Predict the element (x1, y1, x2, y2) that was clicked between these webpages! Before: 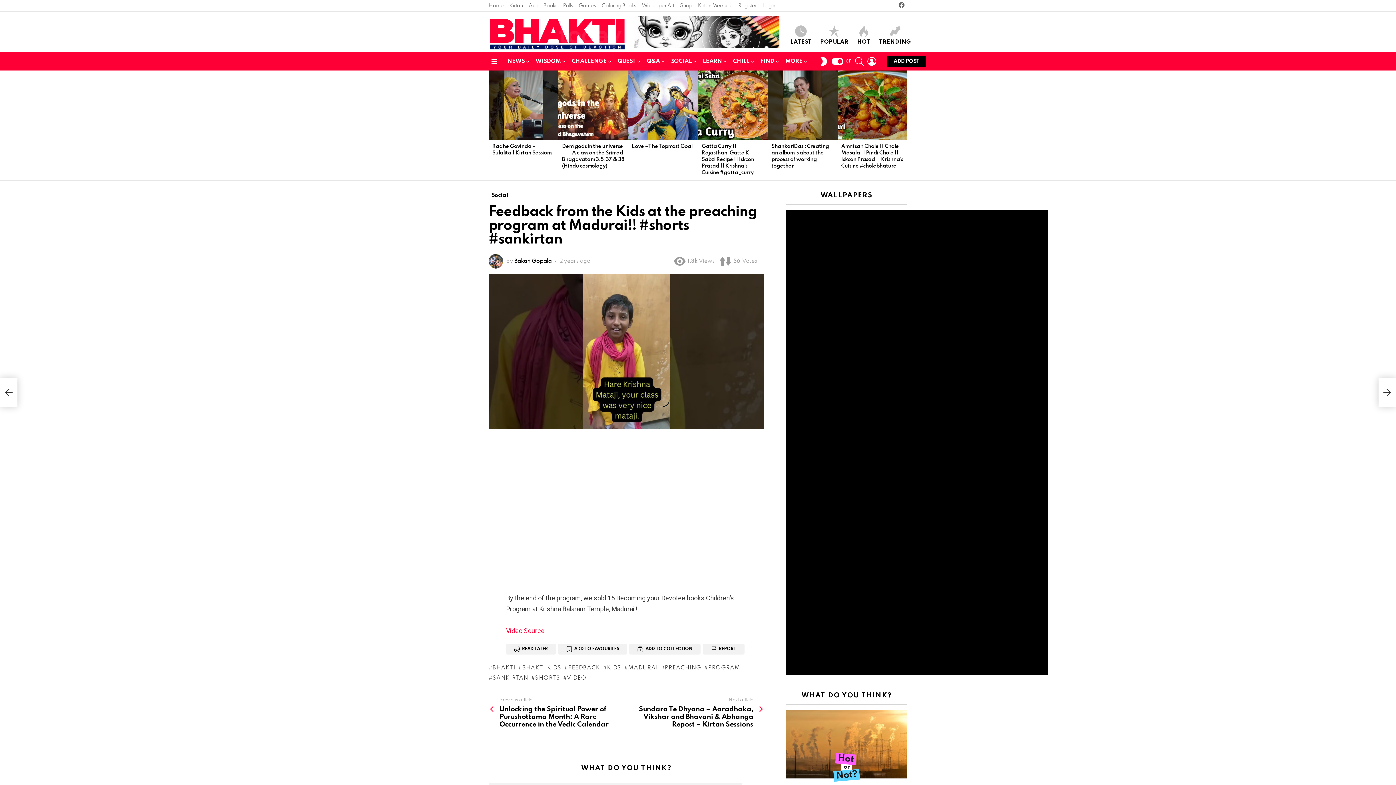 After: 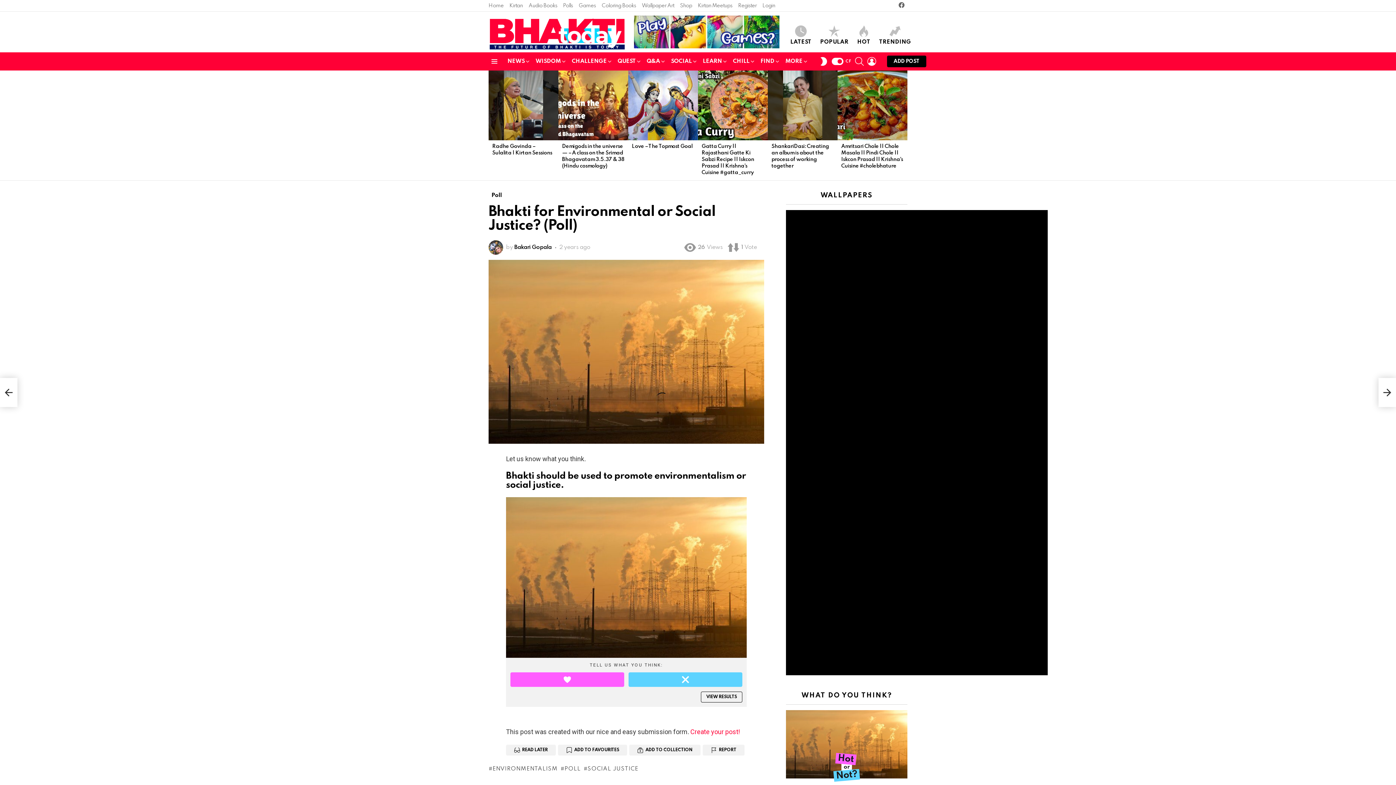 Action: label: 

Hot


or


Not?

 bbox: (786, 710, 907, 781)